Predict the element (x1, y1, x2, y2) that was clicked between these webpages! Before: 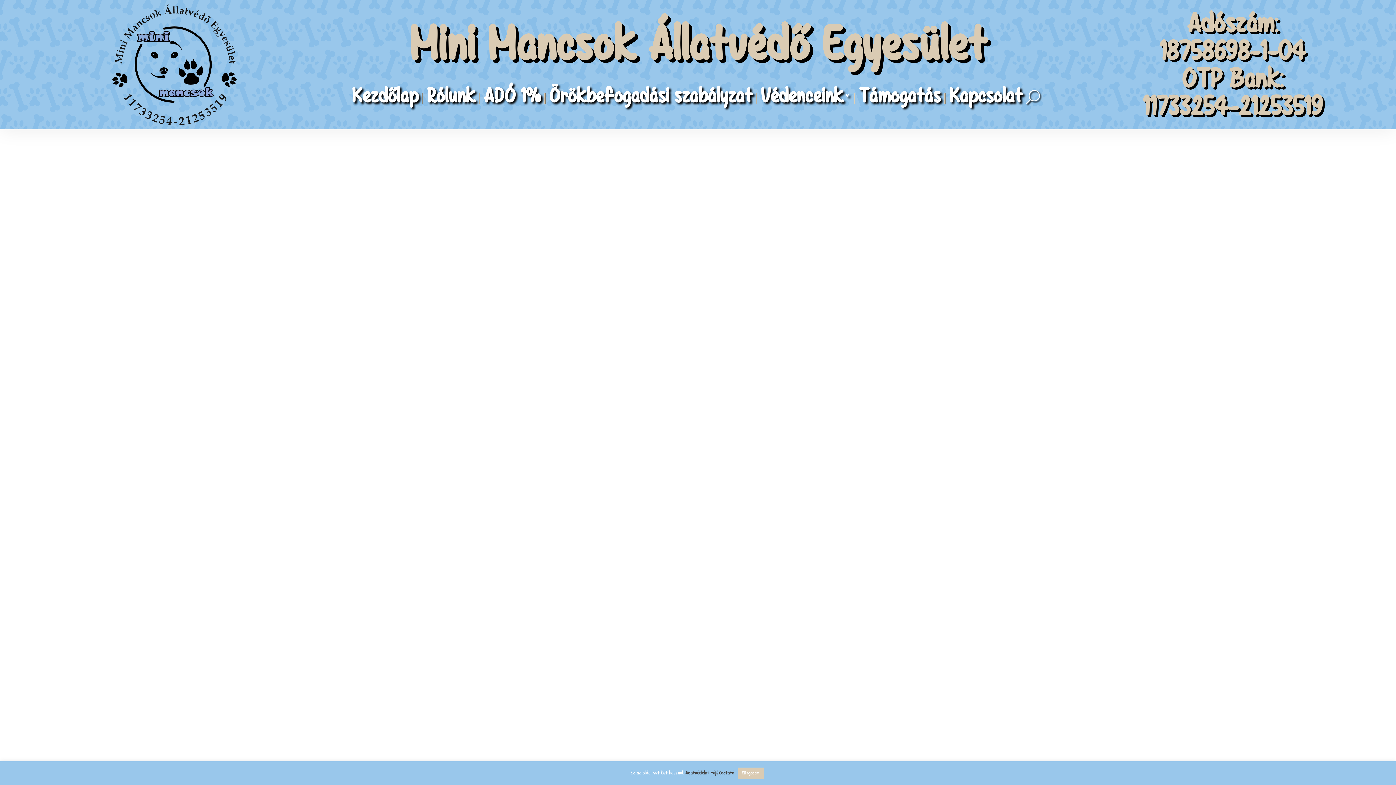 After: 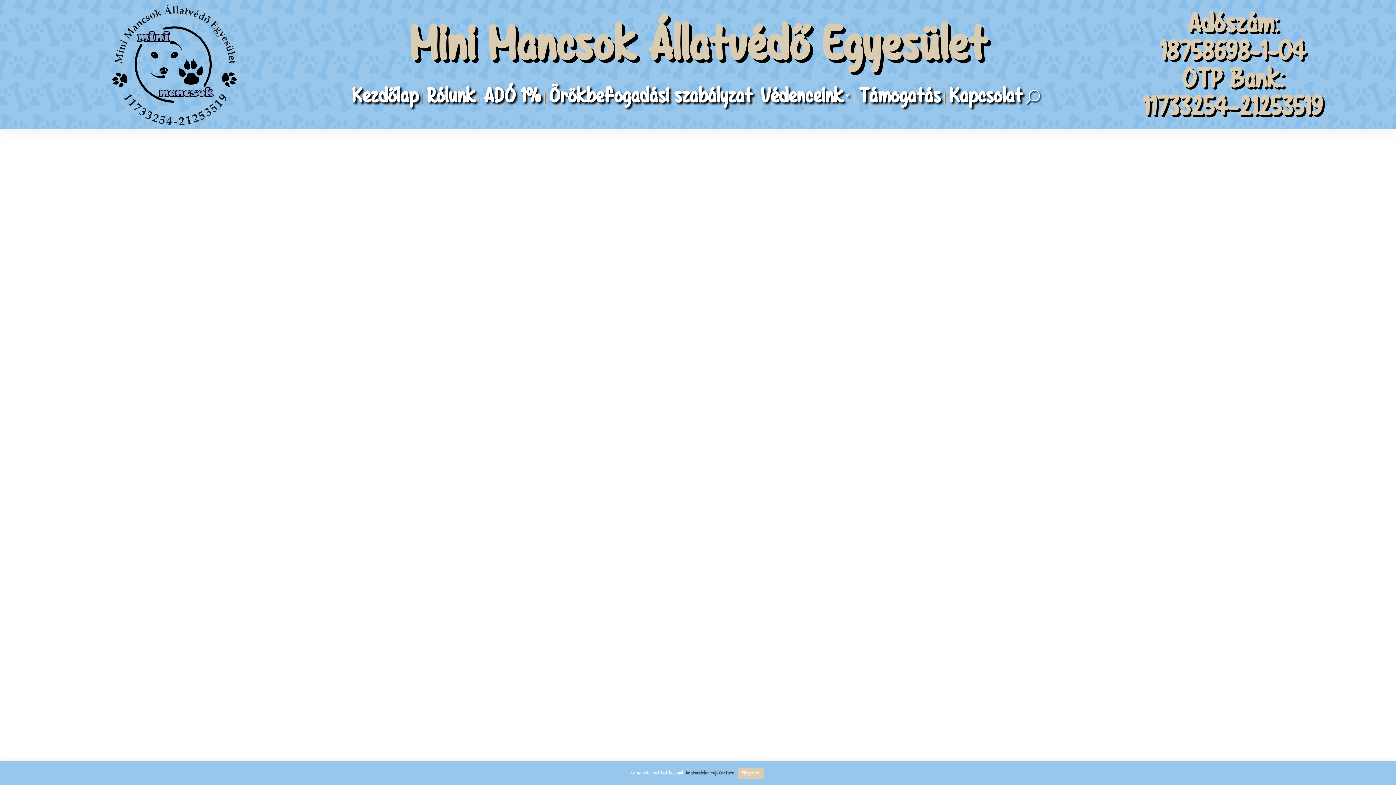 Action: label: Adatvédelmi tájékoztató bbox: (685, 769, 734, 776)